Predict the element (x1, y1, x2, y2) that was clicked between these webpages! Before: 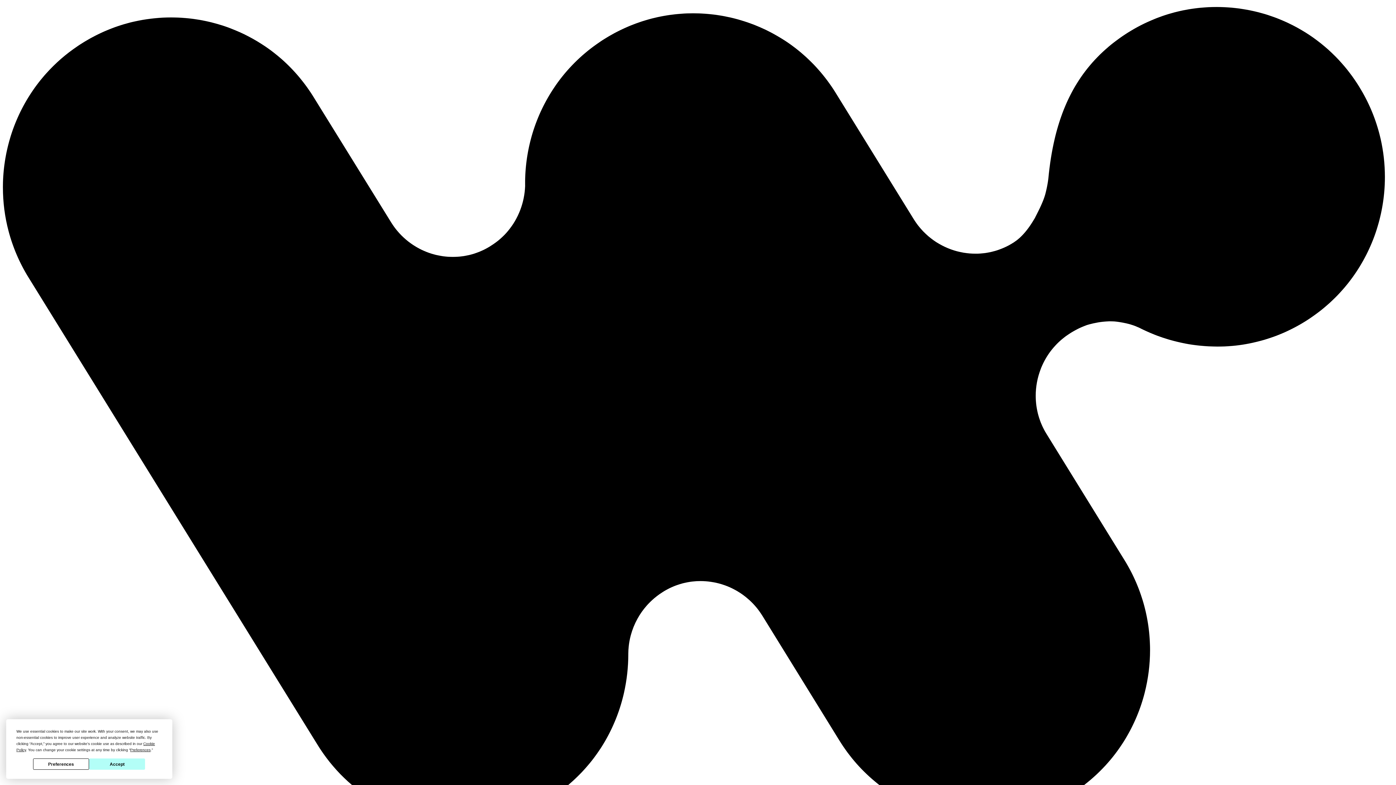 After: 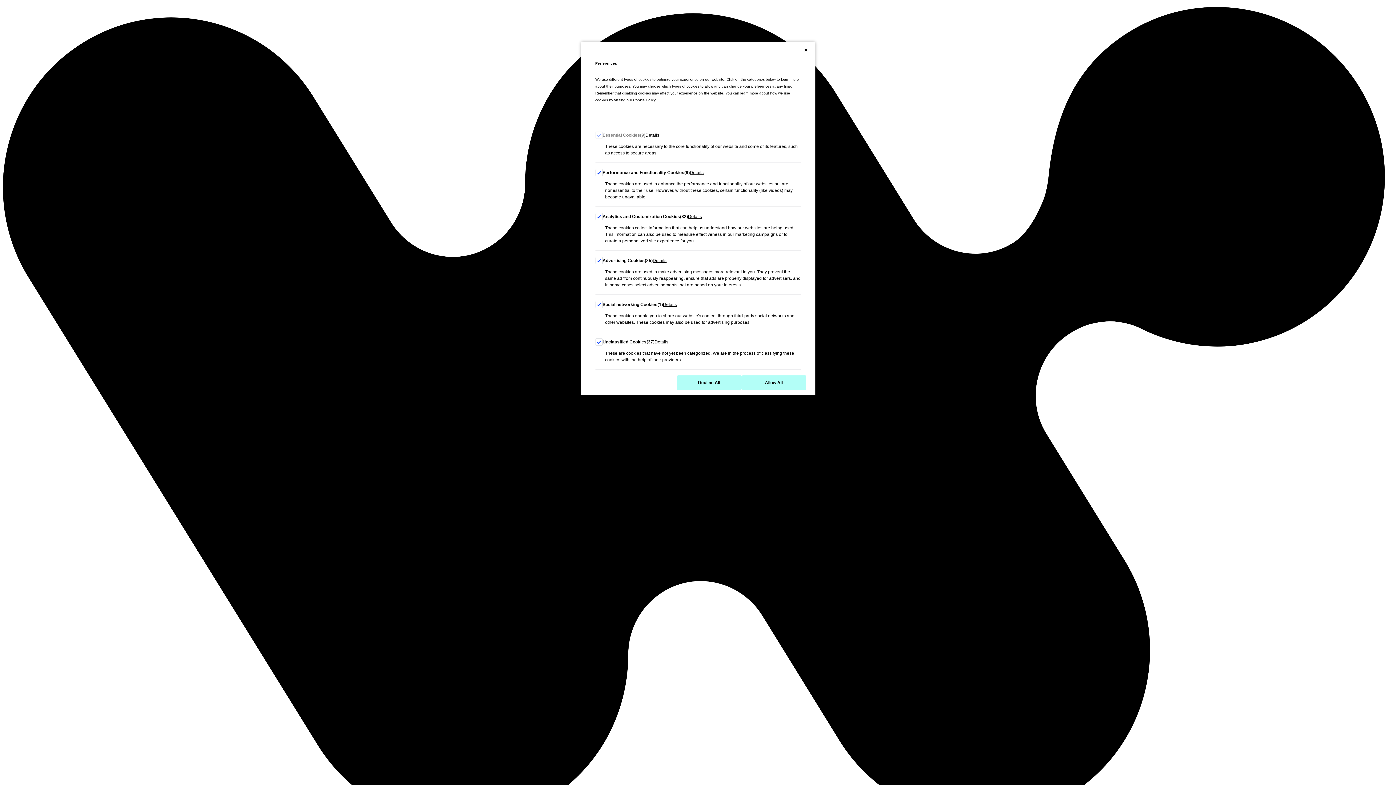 Action: label: Preferences bbox: (33, 759, 89, 770)